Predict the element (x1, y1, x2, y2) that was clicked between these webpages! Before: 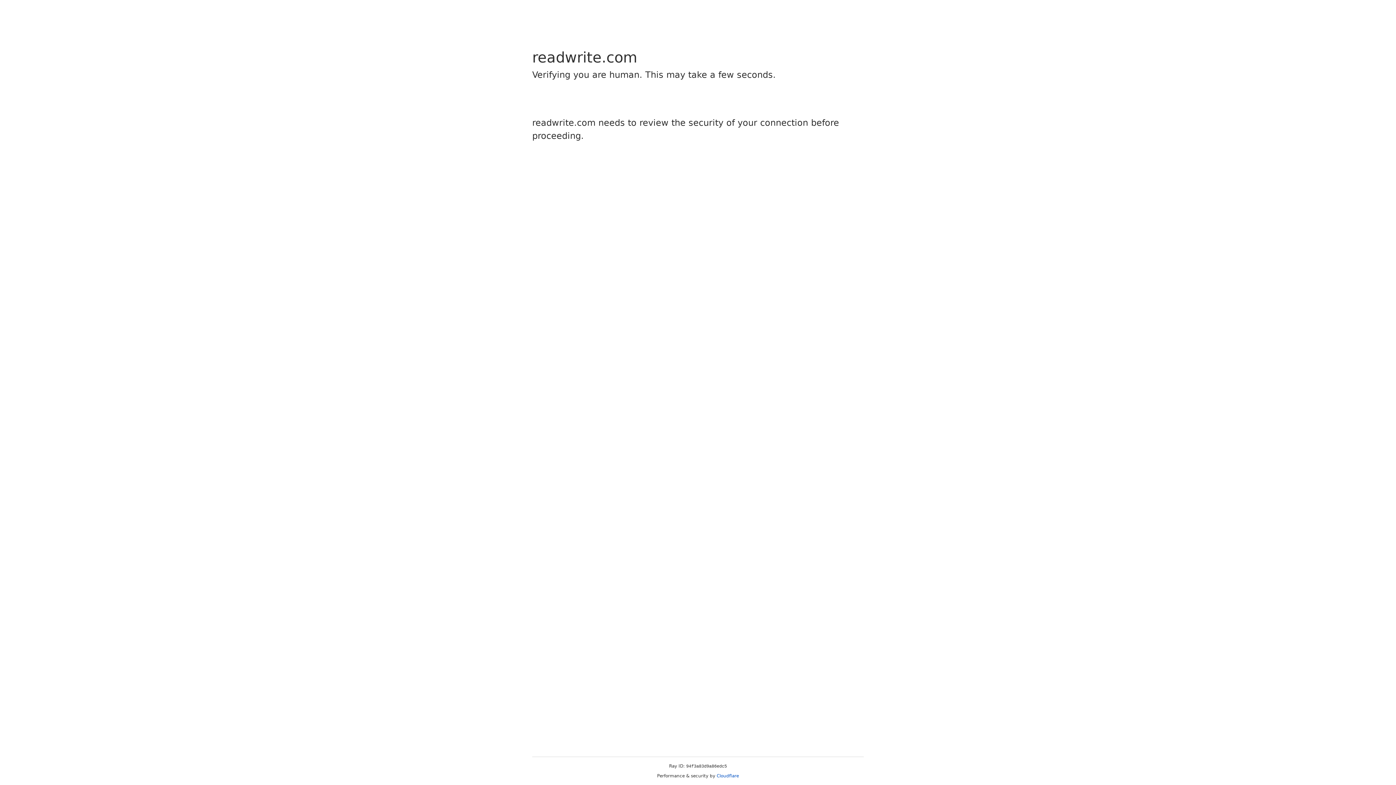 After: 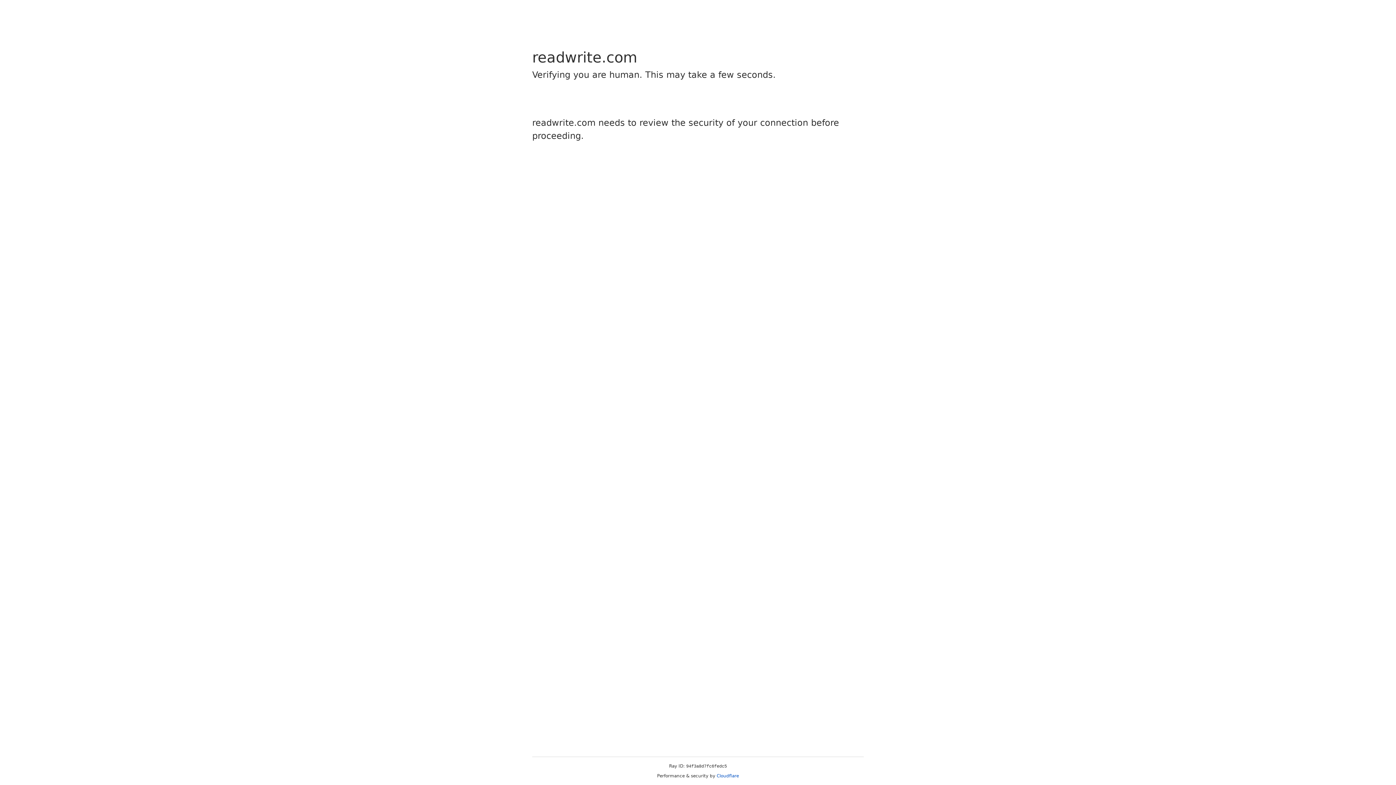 Action: label: Cloudflare bbox: (716, 773, 739, 778)